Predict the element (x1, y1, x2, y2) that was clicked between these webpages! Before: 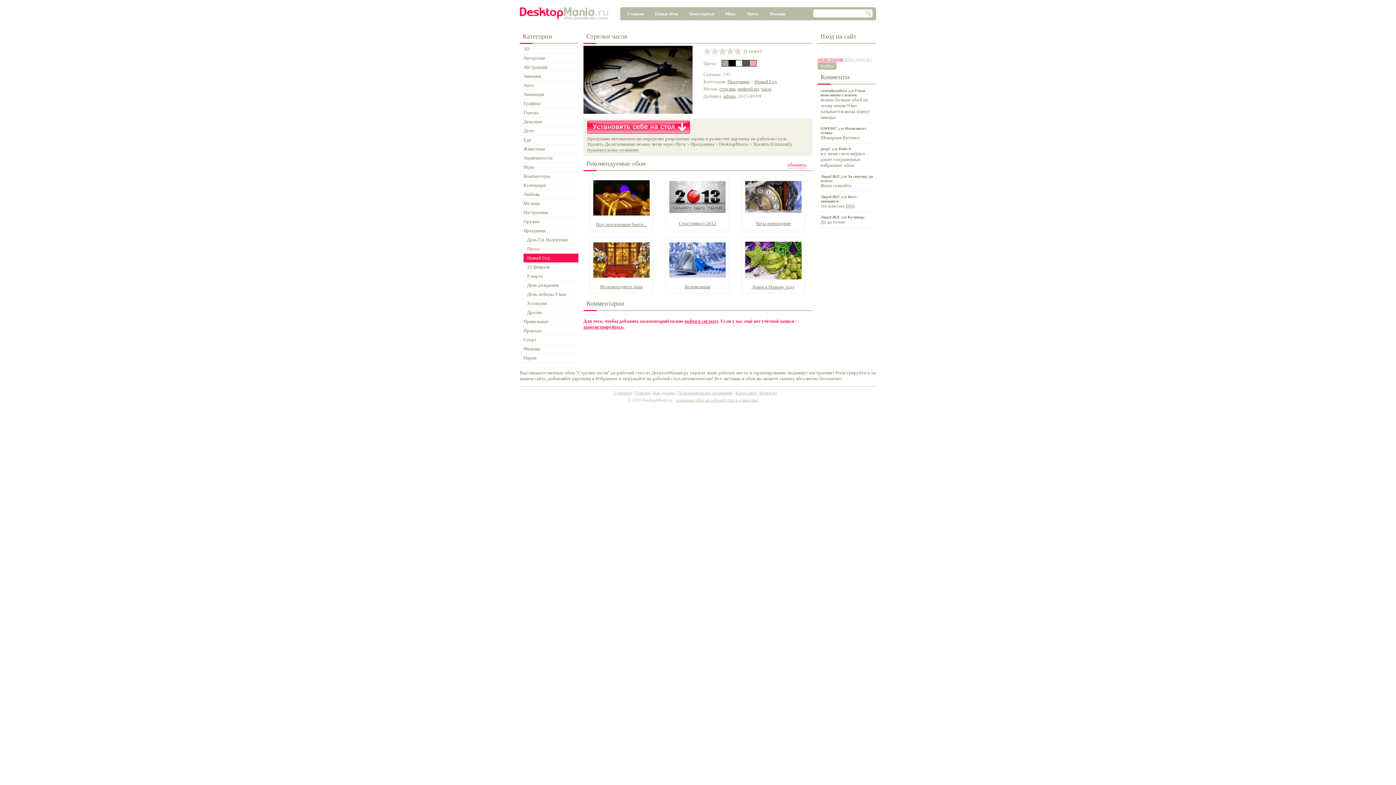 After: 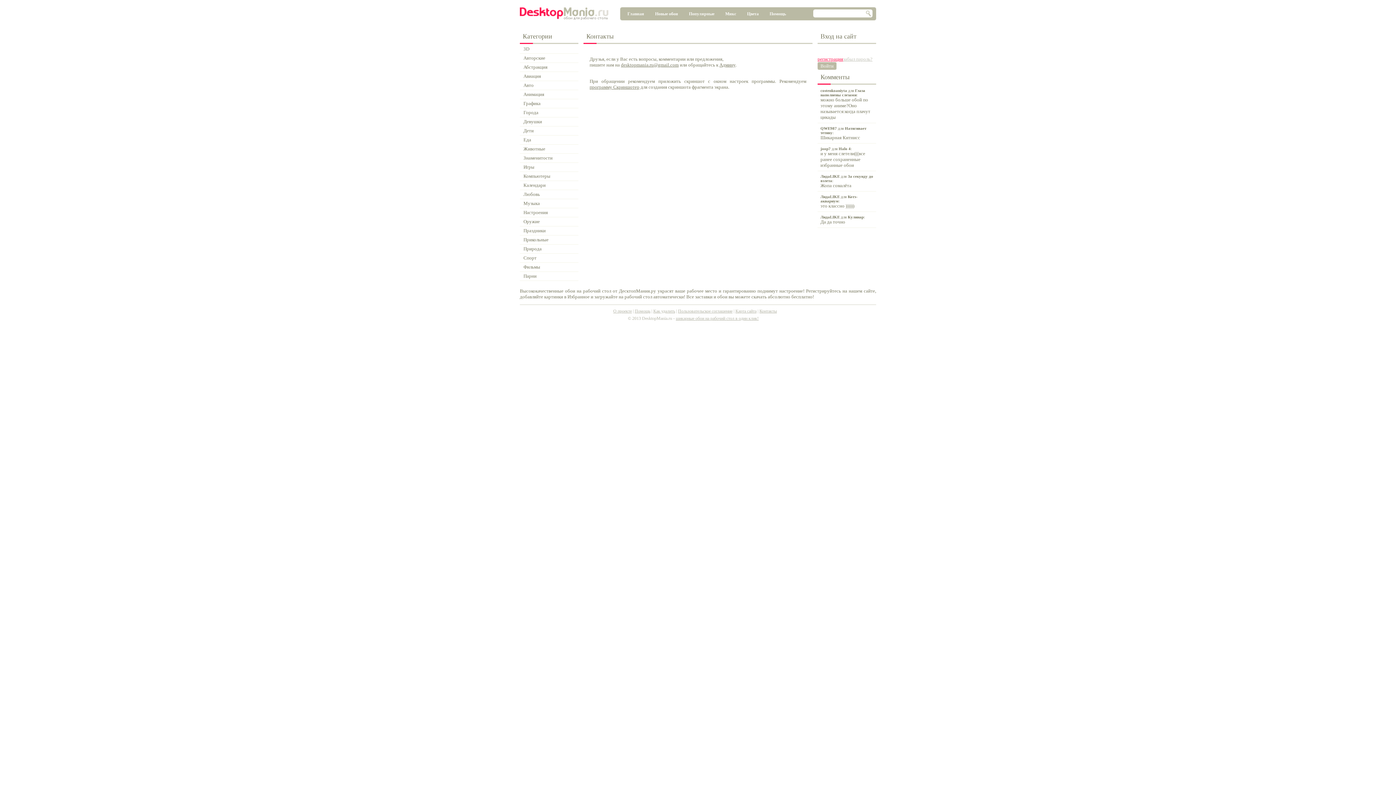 Action: label: Контакты bbox: (759, 390, 777, 395)